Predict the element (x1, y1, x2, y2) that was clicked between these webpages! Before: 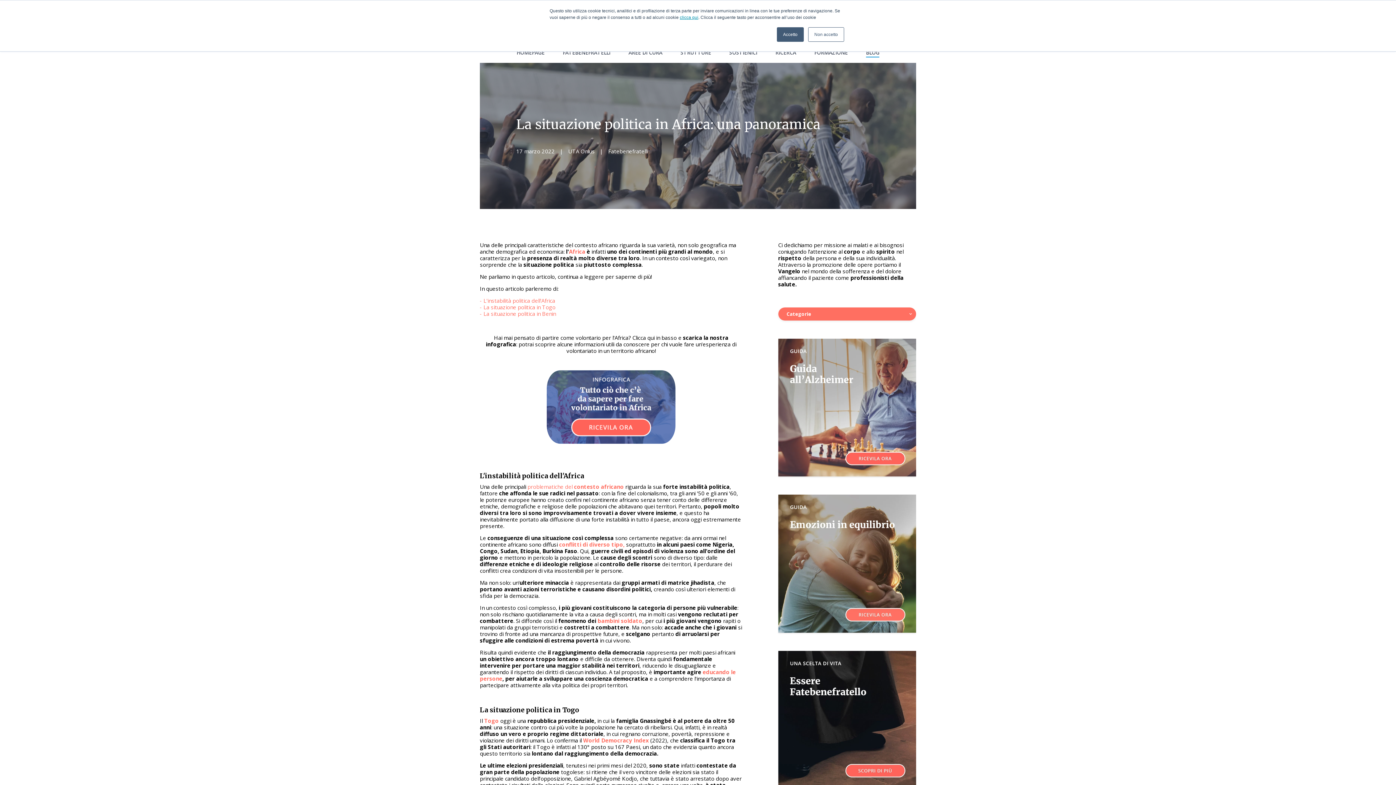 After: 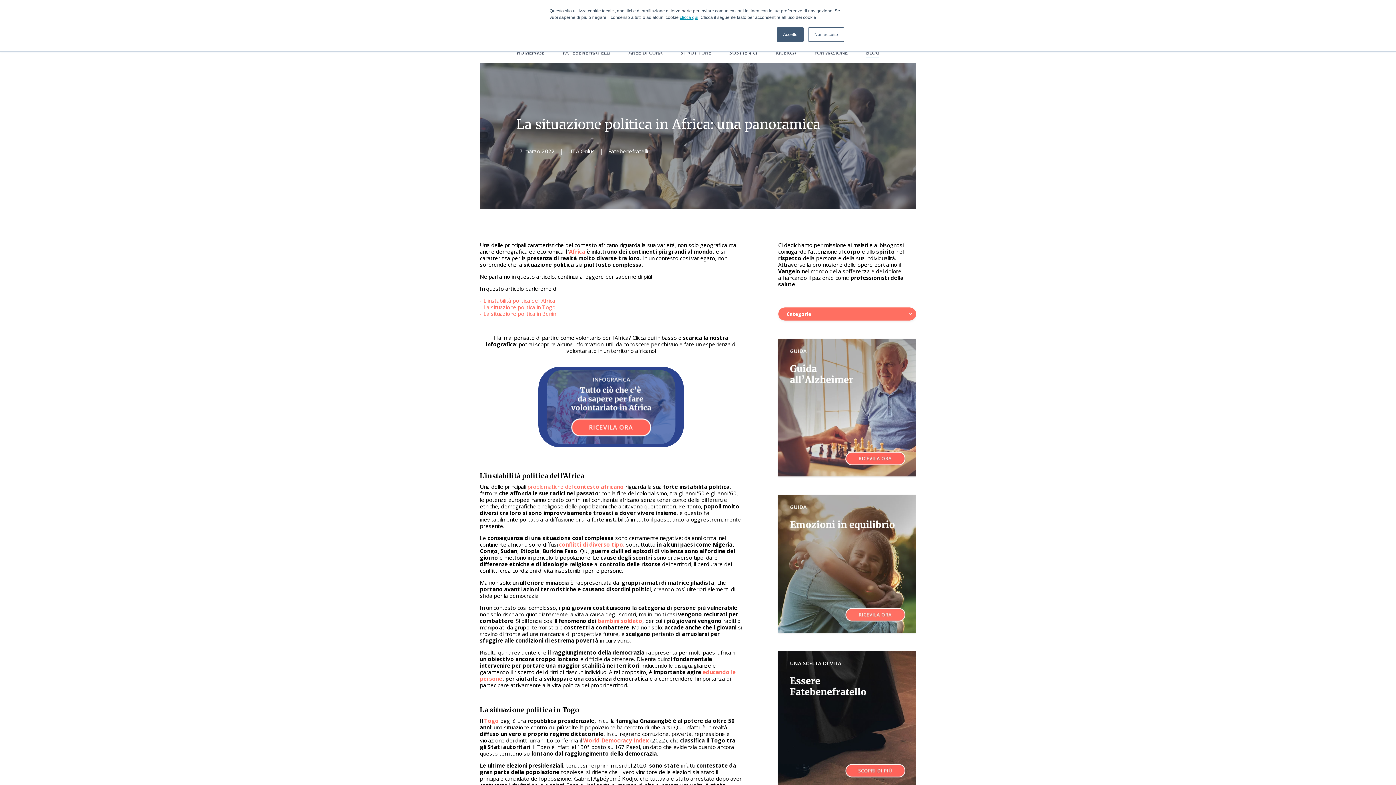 Action: bbox: (538, 402, 684, 410)